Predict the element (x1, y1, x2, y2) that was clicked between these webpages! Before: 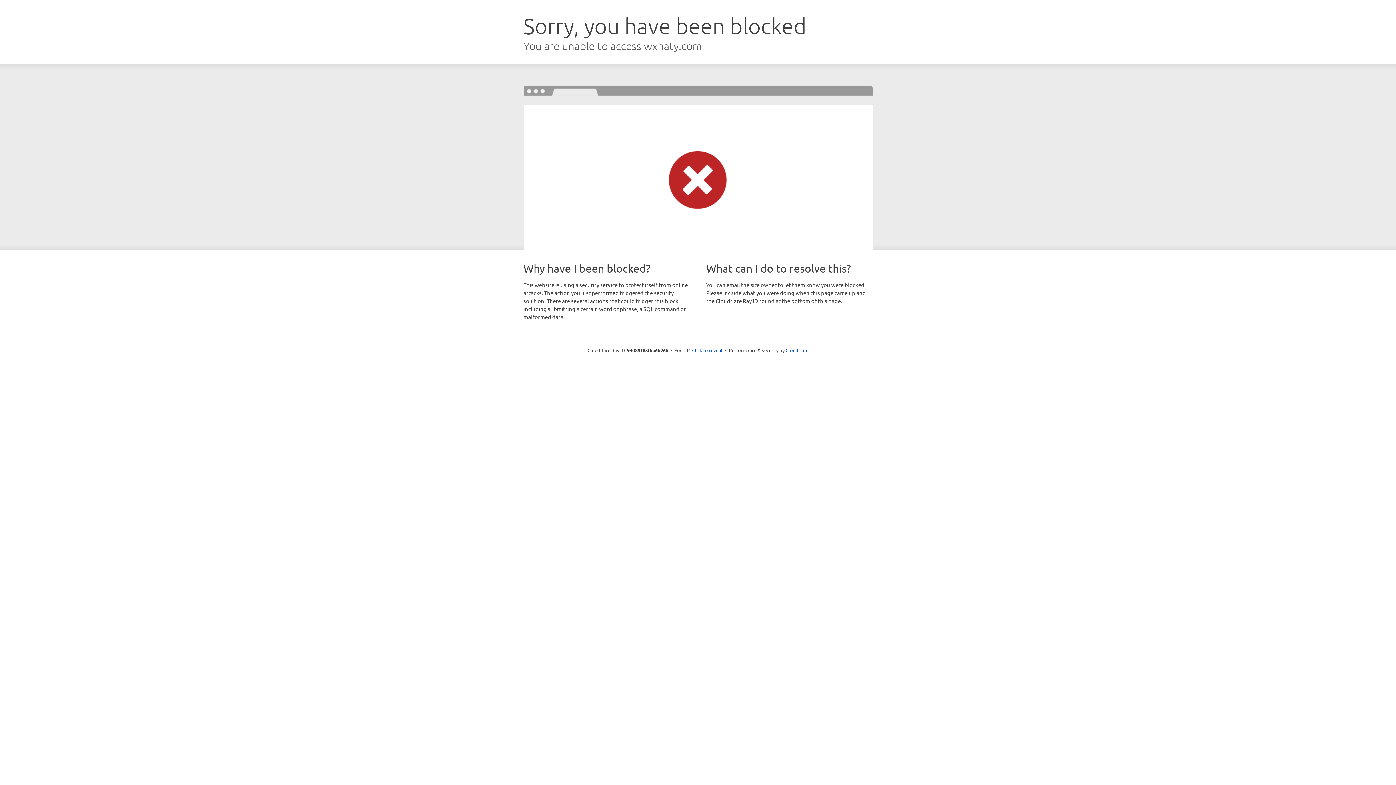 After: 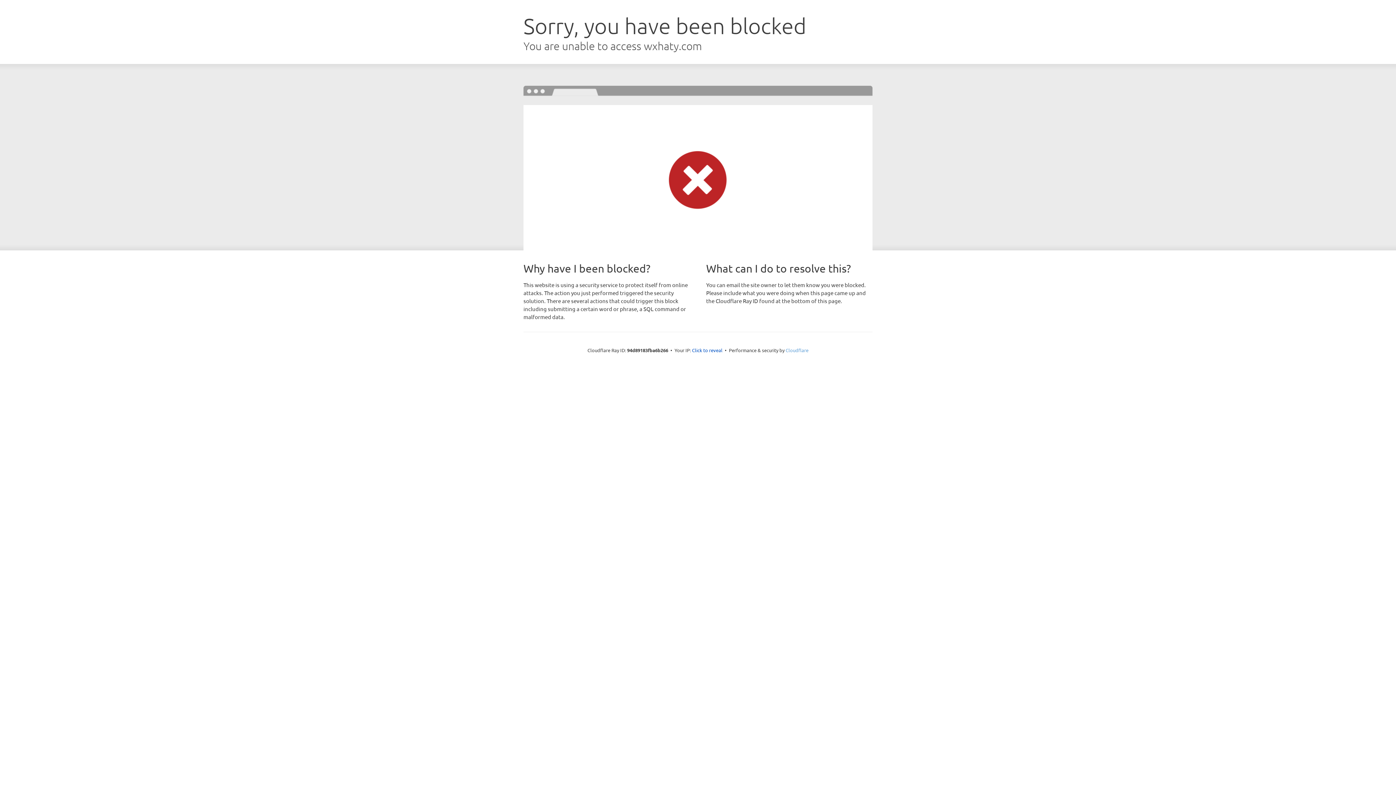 Action: bbox: (785, 347, 808, 353) label: Cloudflare